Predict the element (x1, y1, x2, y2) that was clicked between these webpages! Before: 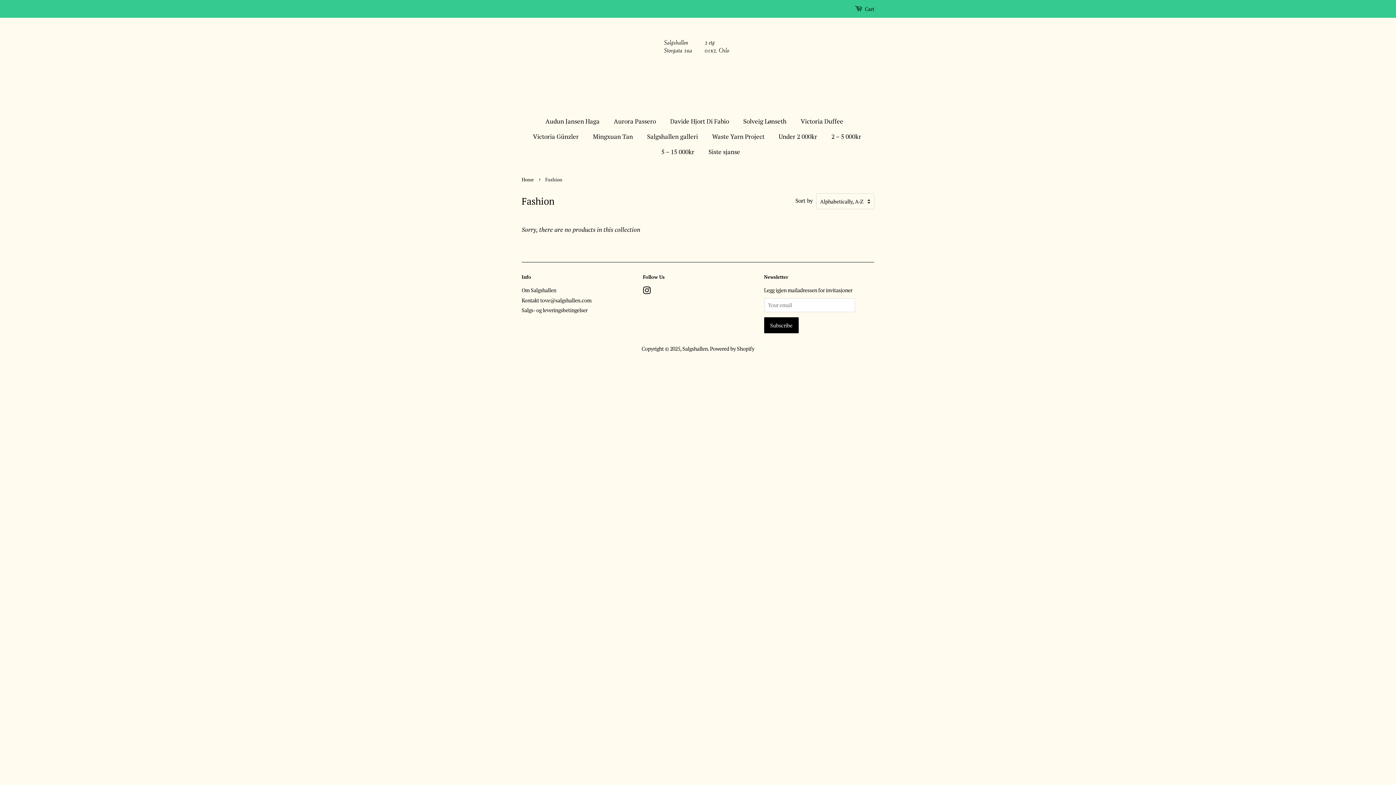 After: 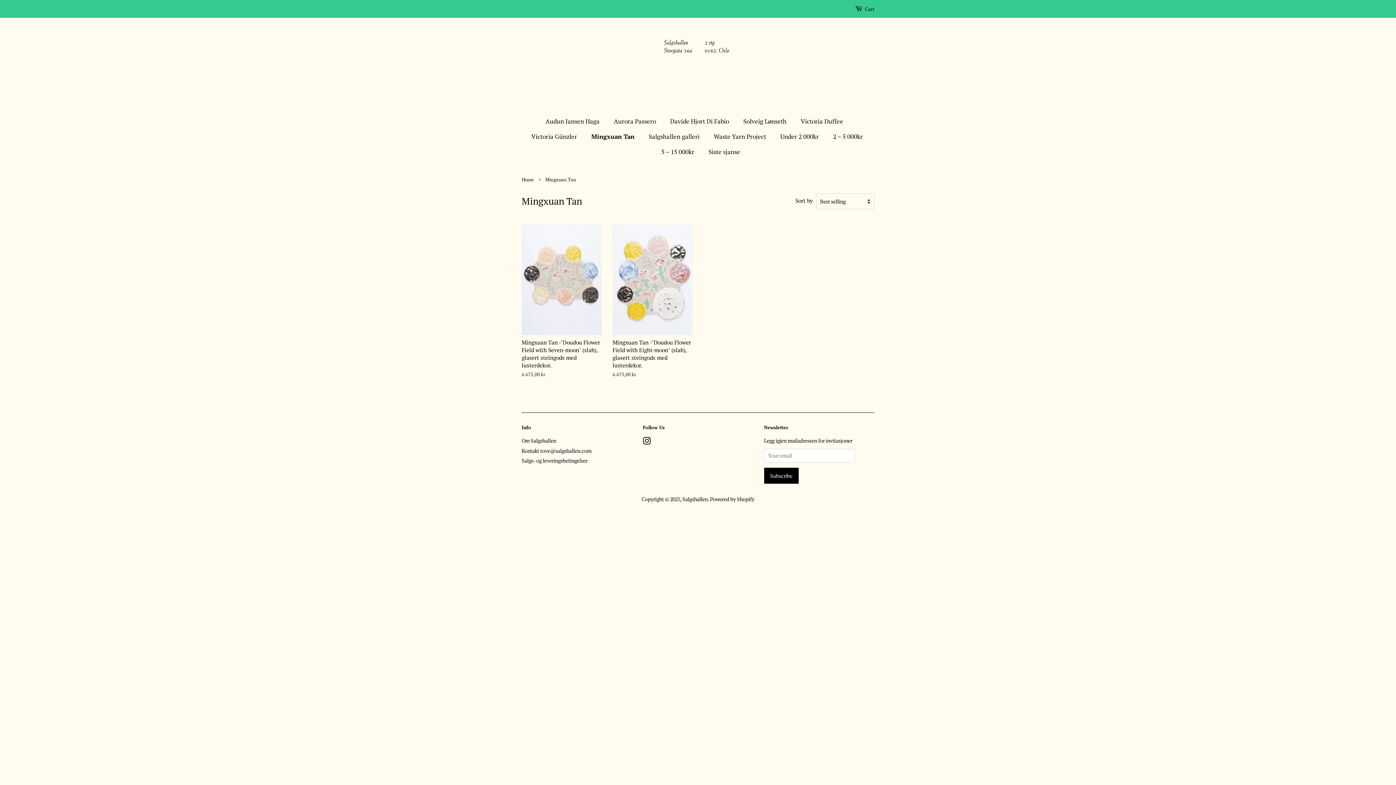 Action: label: Mingxuan Tan bbox: (587, 129, 640, 144)